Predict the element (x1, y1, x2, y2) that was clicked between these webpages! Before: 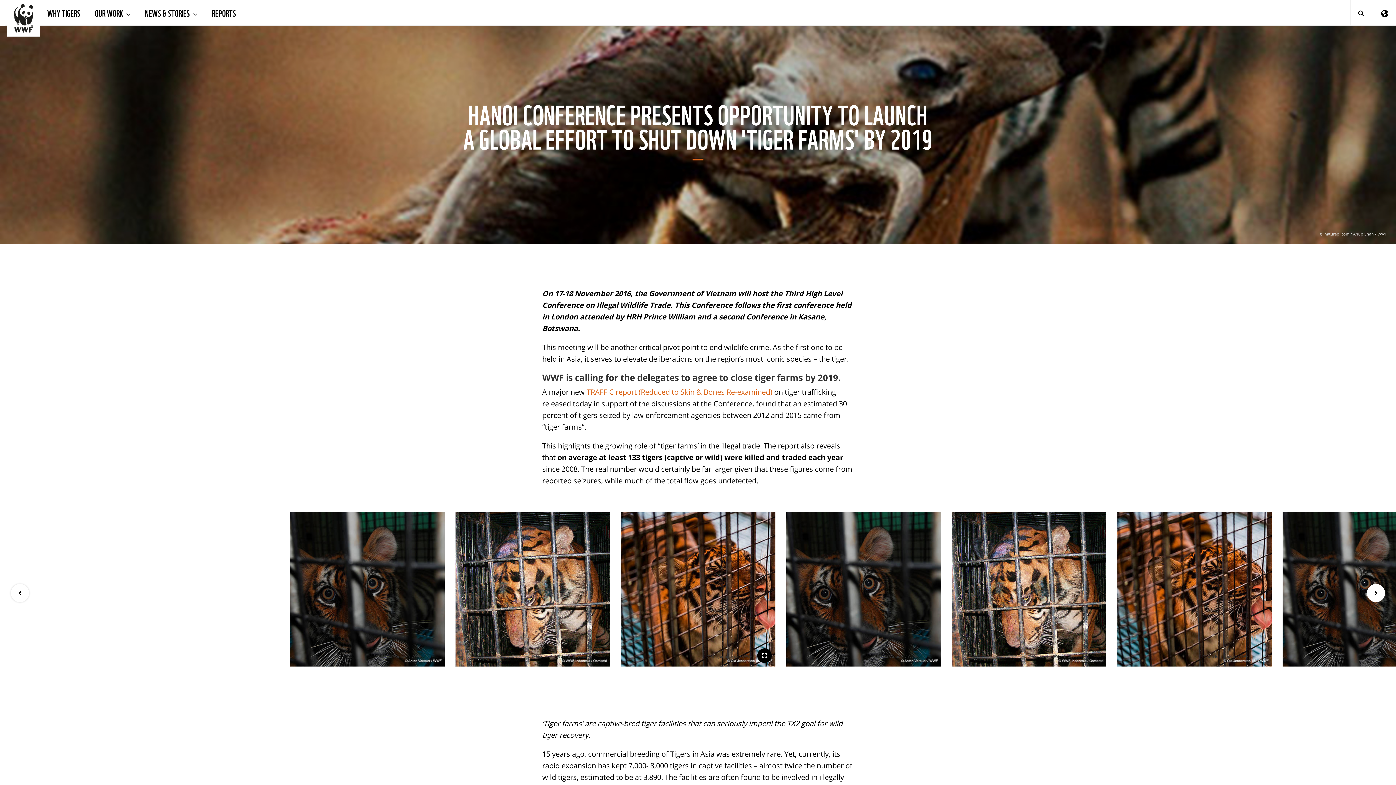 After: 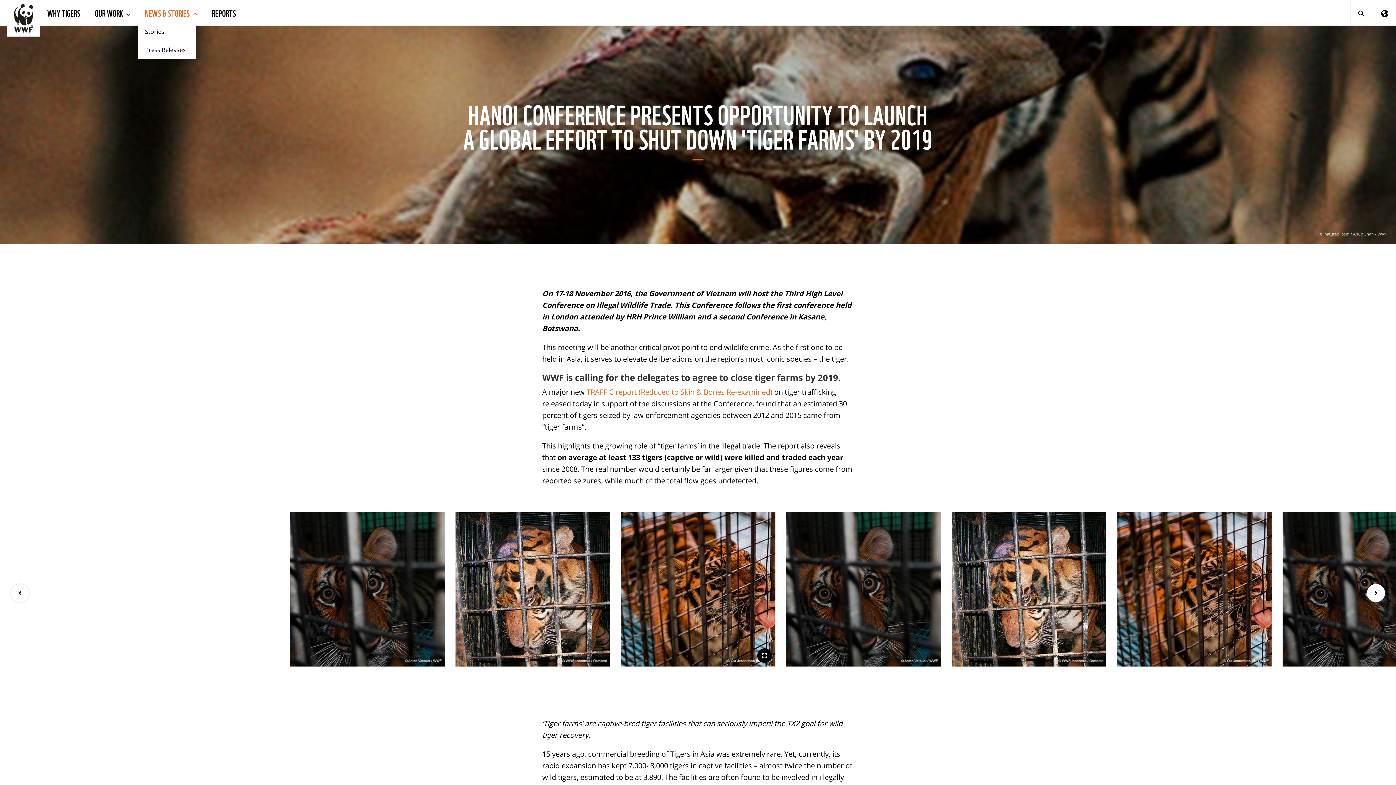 Action: bbox: (137, 0, 204, 25) label: NEWS & STORIES 